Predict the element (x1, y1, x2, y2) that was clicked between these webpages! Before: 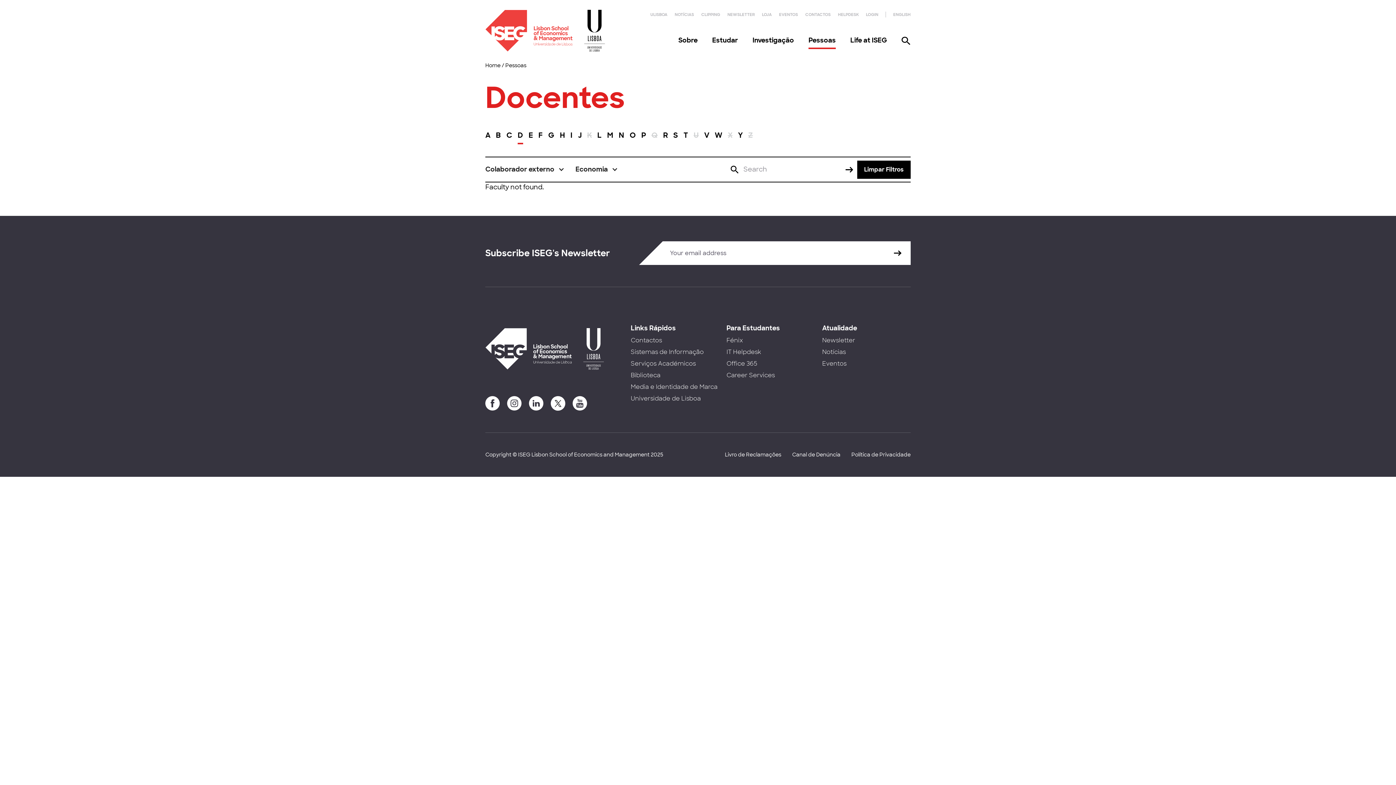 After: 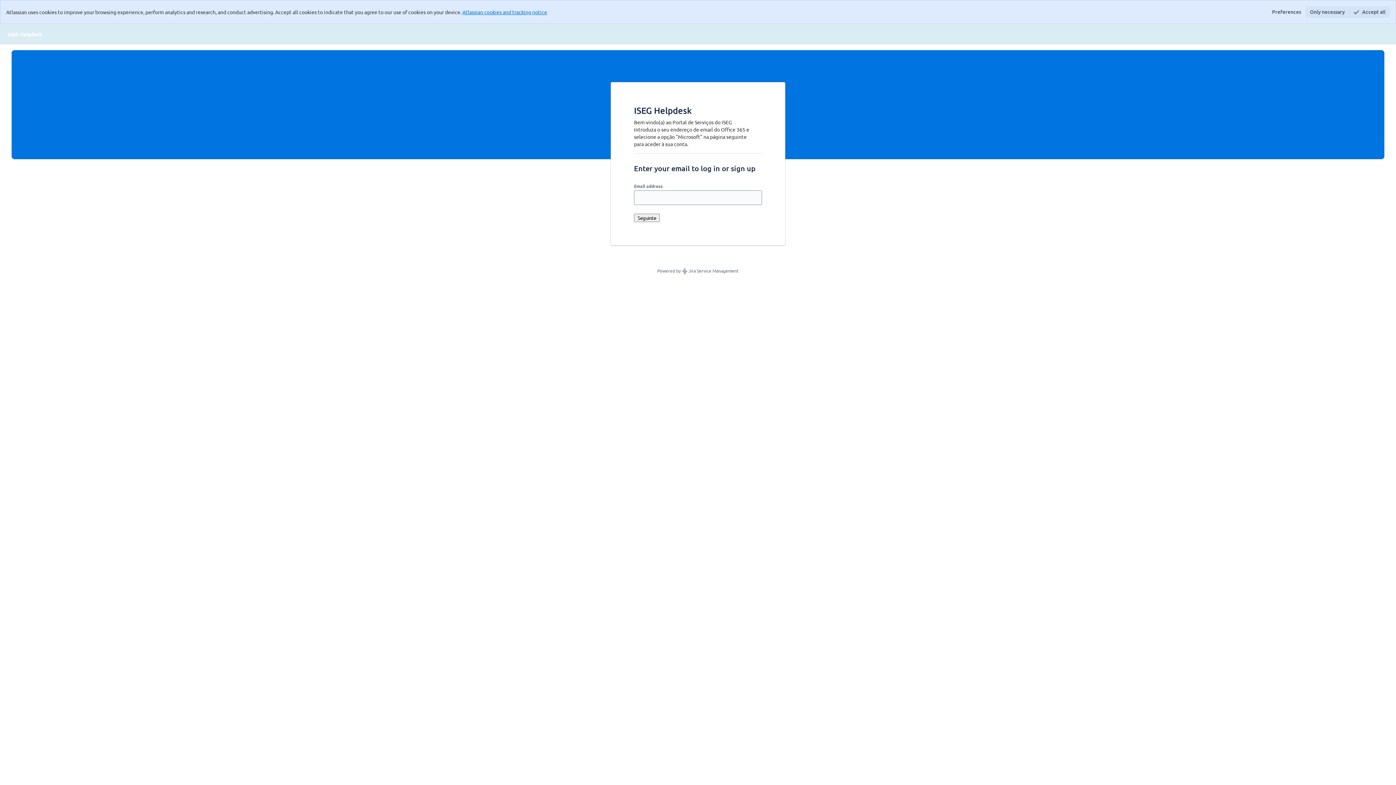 Action: label: HELPDESK bbox: (838, 12, 858, 17)